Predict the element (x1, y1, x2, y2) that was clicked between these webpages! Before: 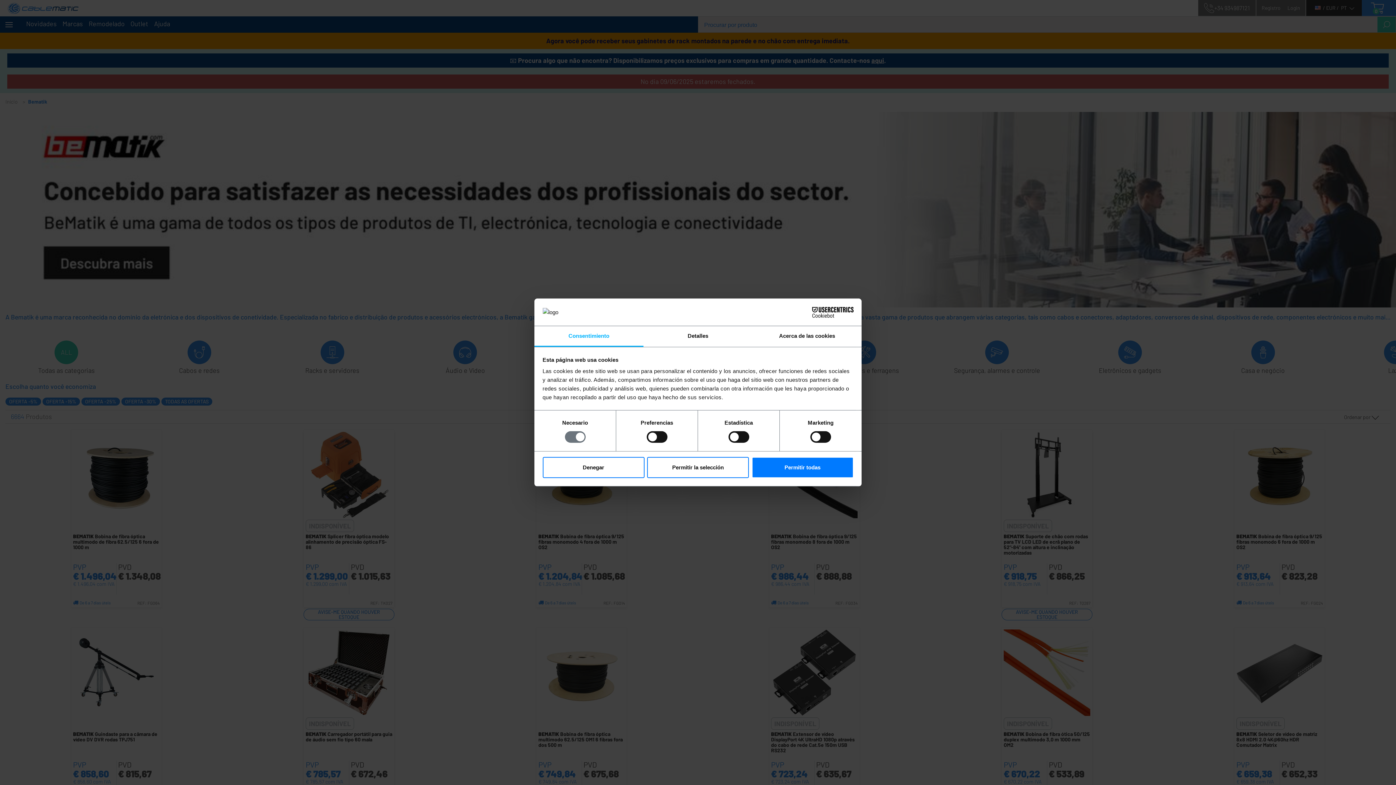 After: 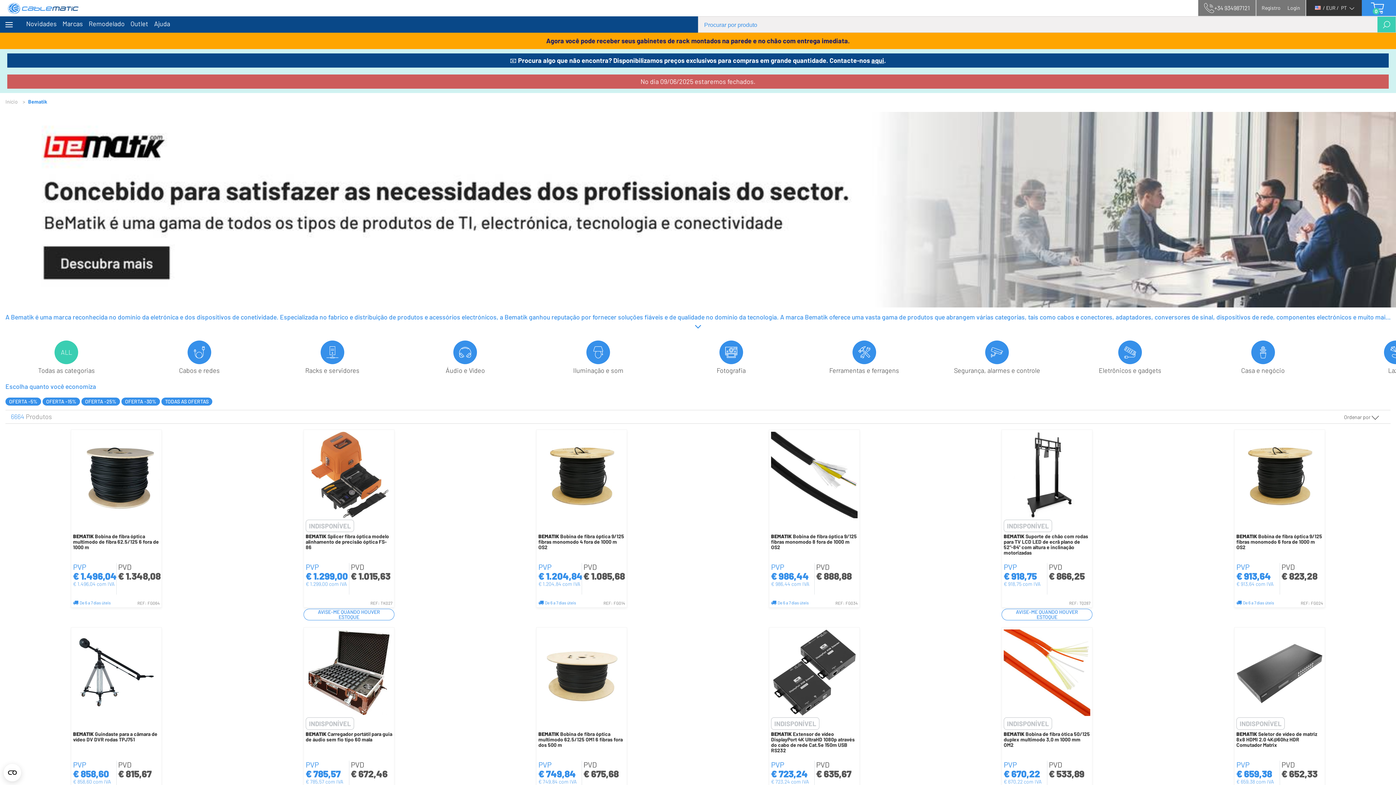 Action: label: Permitir la selección bbox: (647, 457, 749, 478)